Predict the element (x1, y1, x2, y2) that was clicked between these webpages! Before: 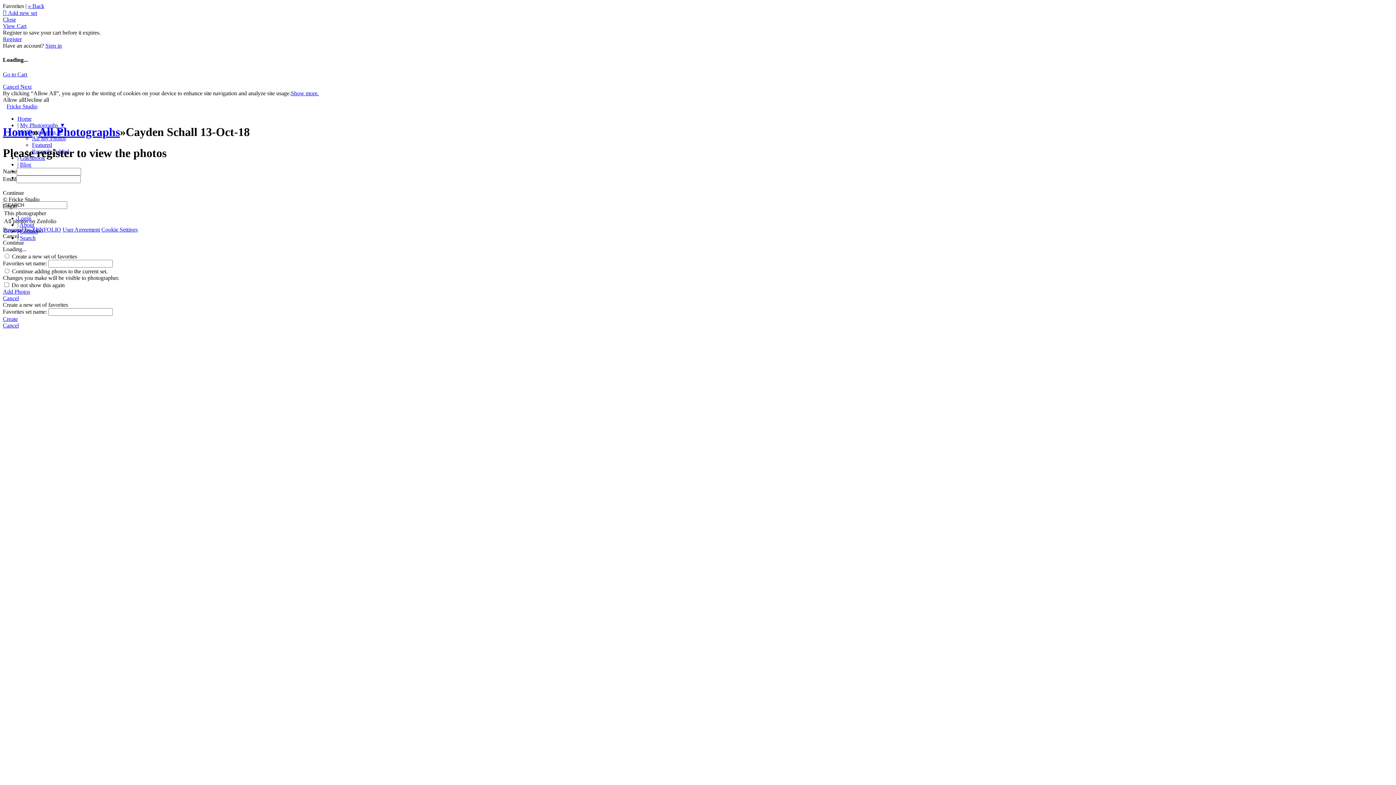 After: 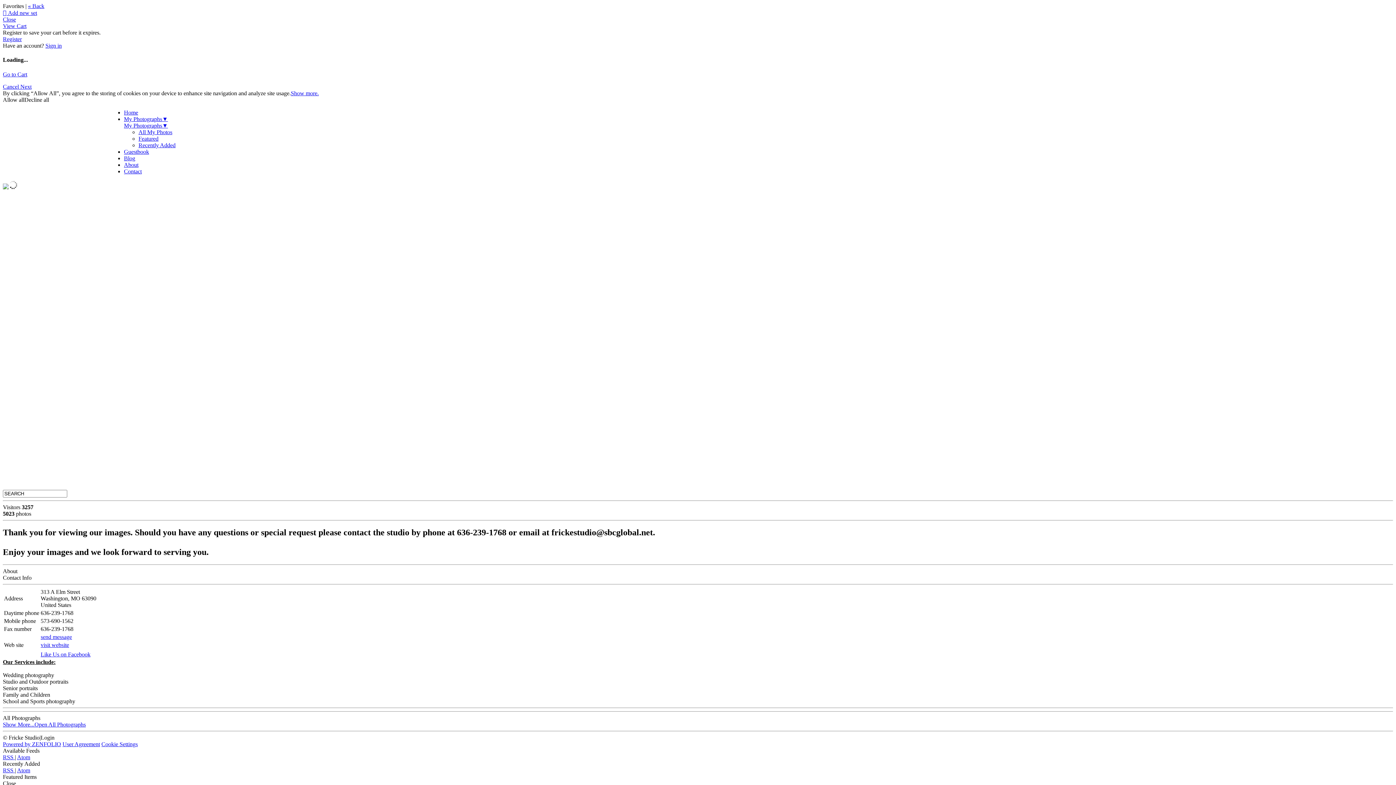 Action: label: Home bbox: (2, 125, 32, 138)